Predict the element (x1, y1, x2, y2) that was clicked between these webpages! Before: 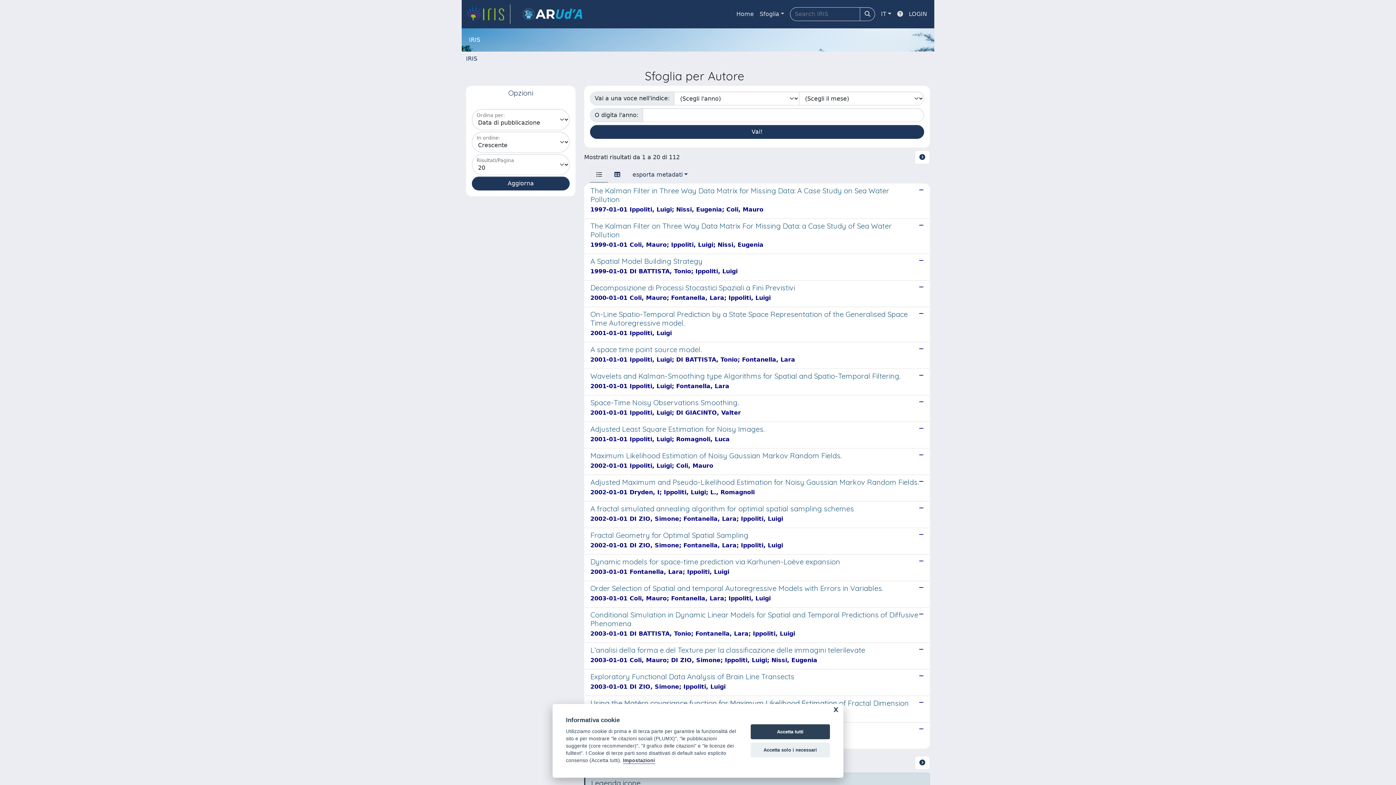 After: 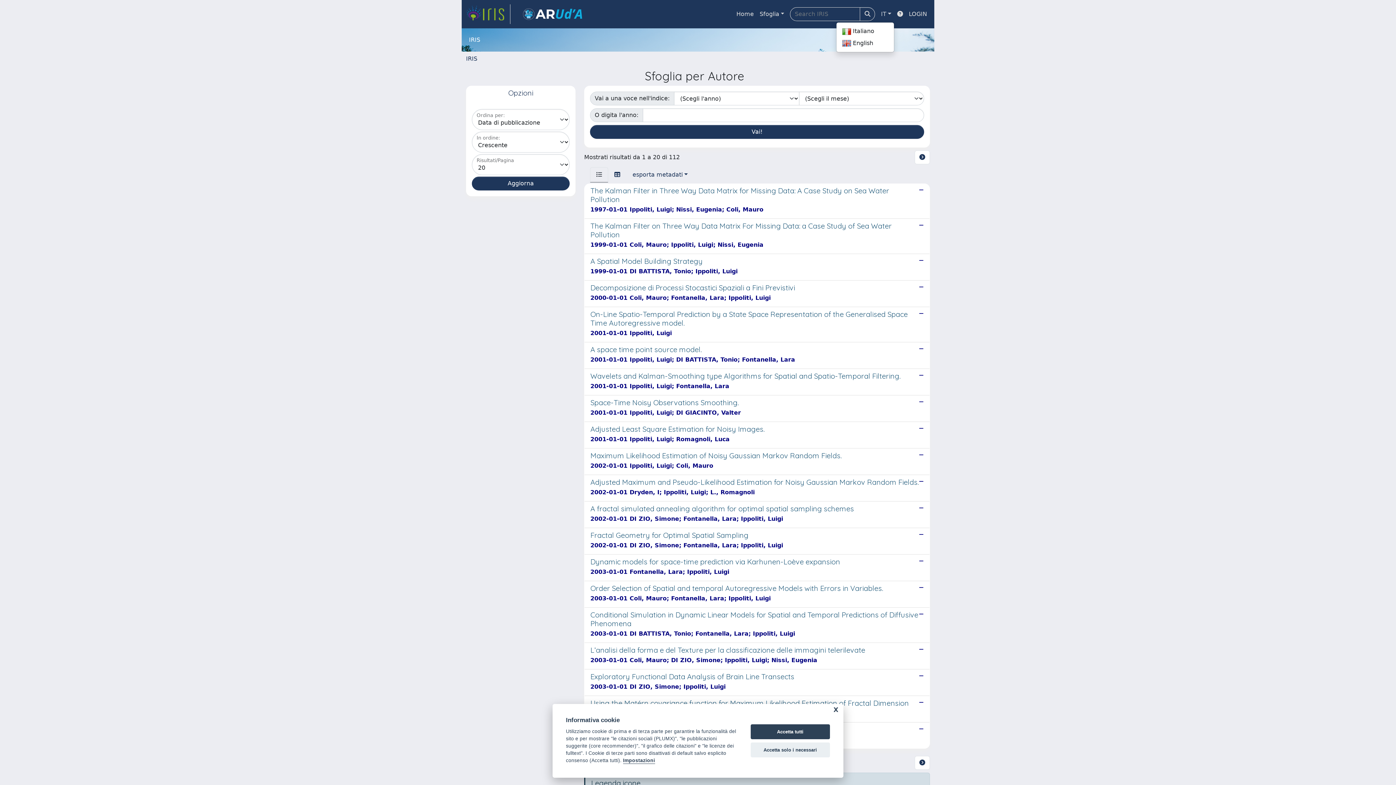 Action: bbox: (878, 6, 894, 21) label: IT